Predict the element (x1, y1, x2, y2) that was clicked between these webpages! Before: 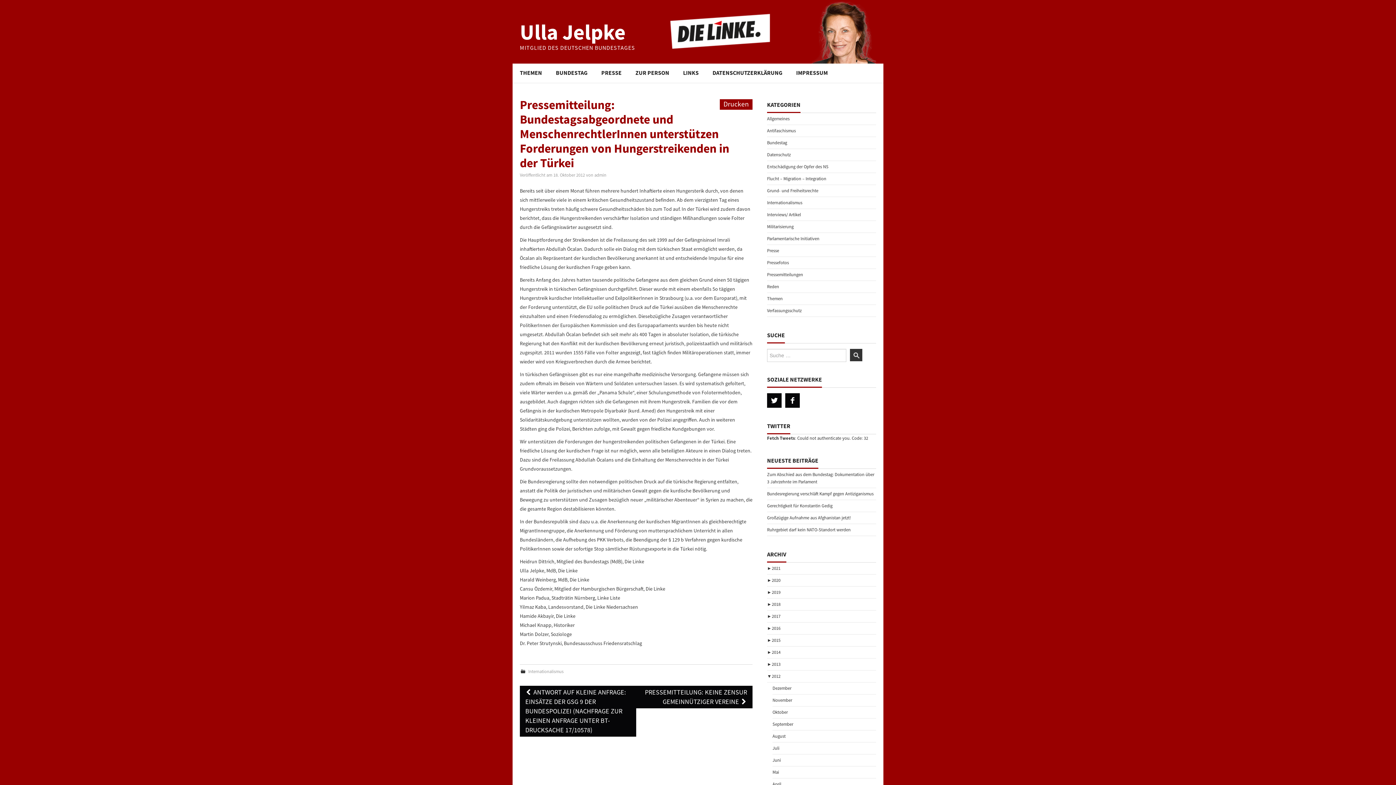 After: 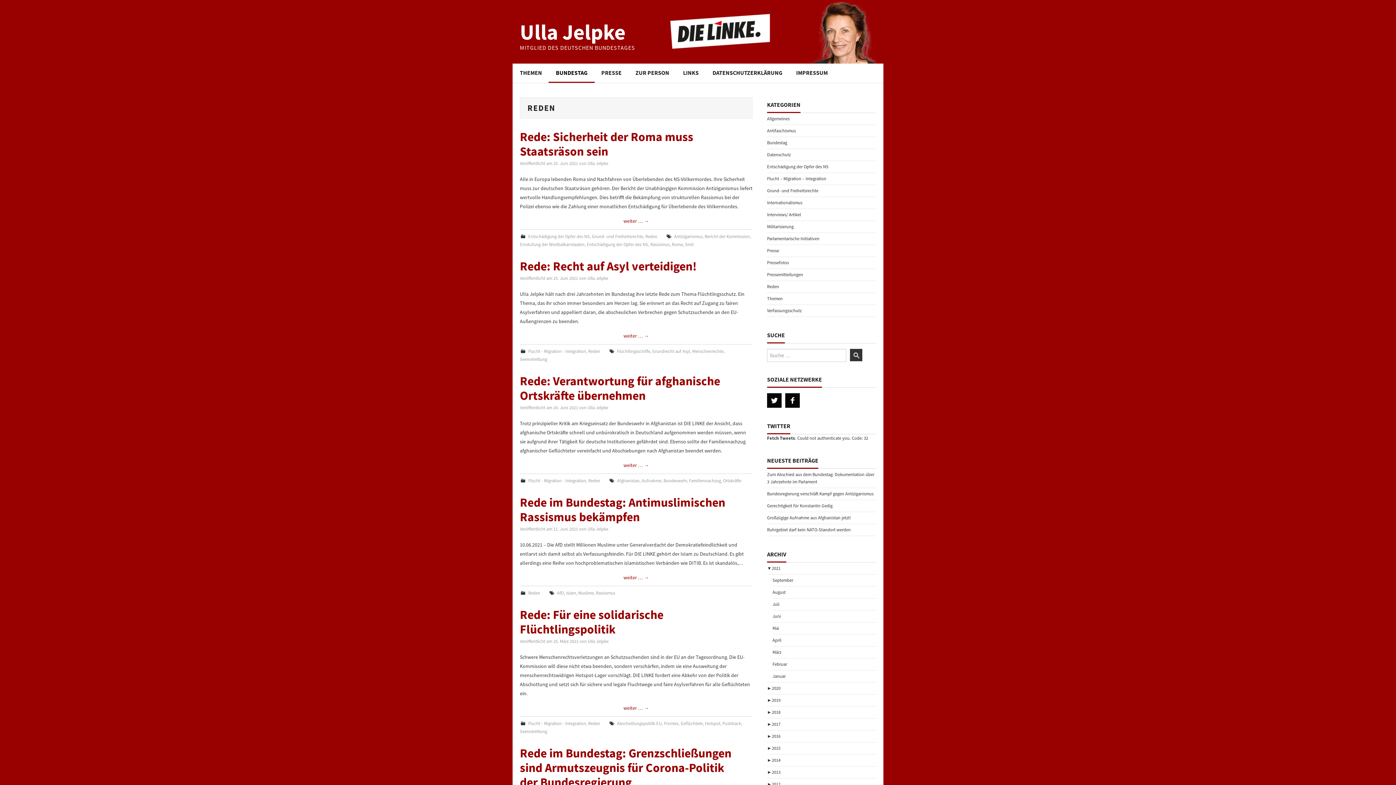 Action: bbox: (767, 284, 779, 289) label: Reden